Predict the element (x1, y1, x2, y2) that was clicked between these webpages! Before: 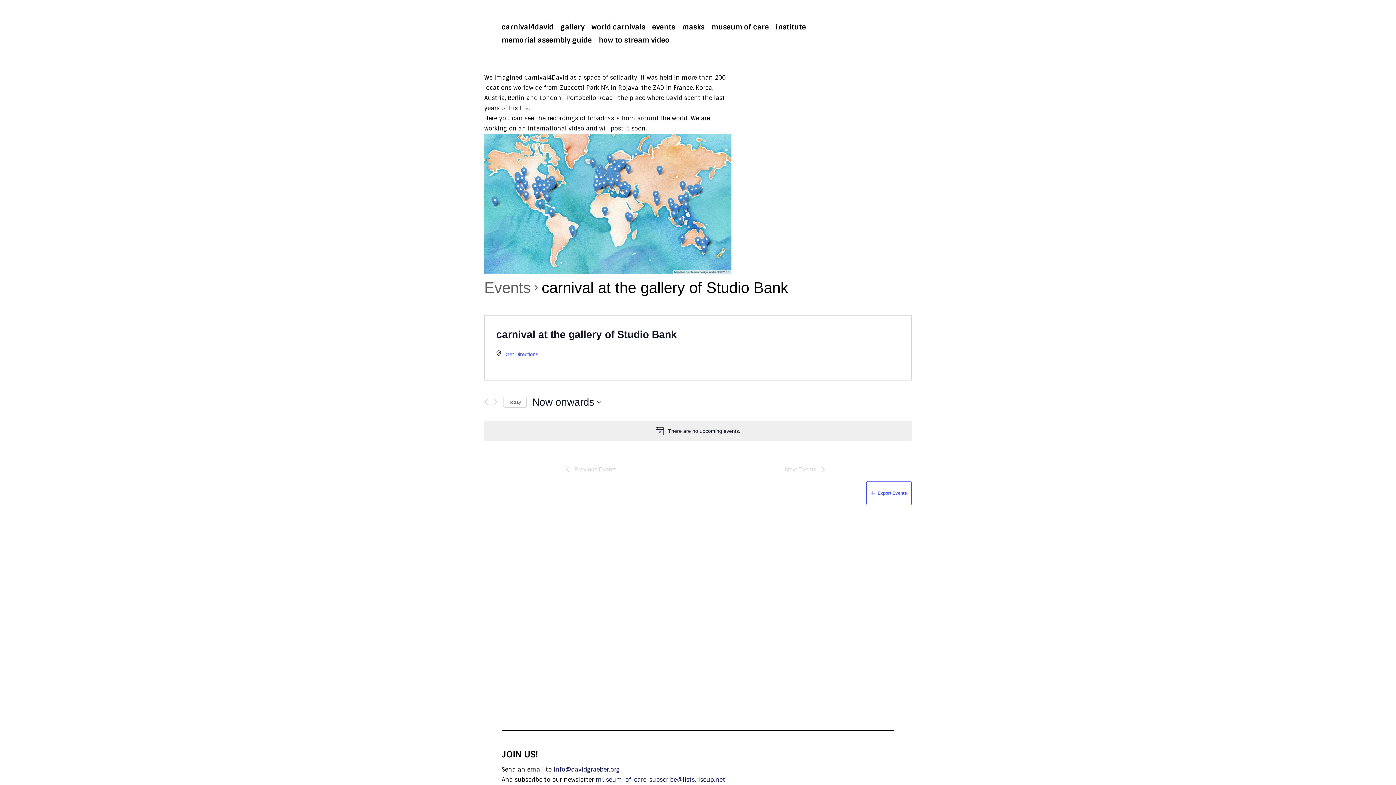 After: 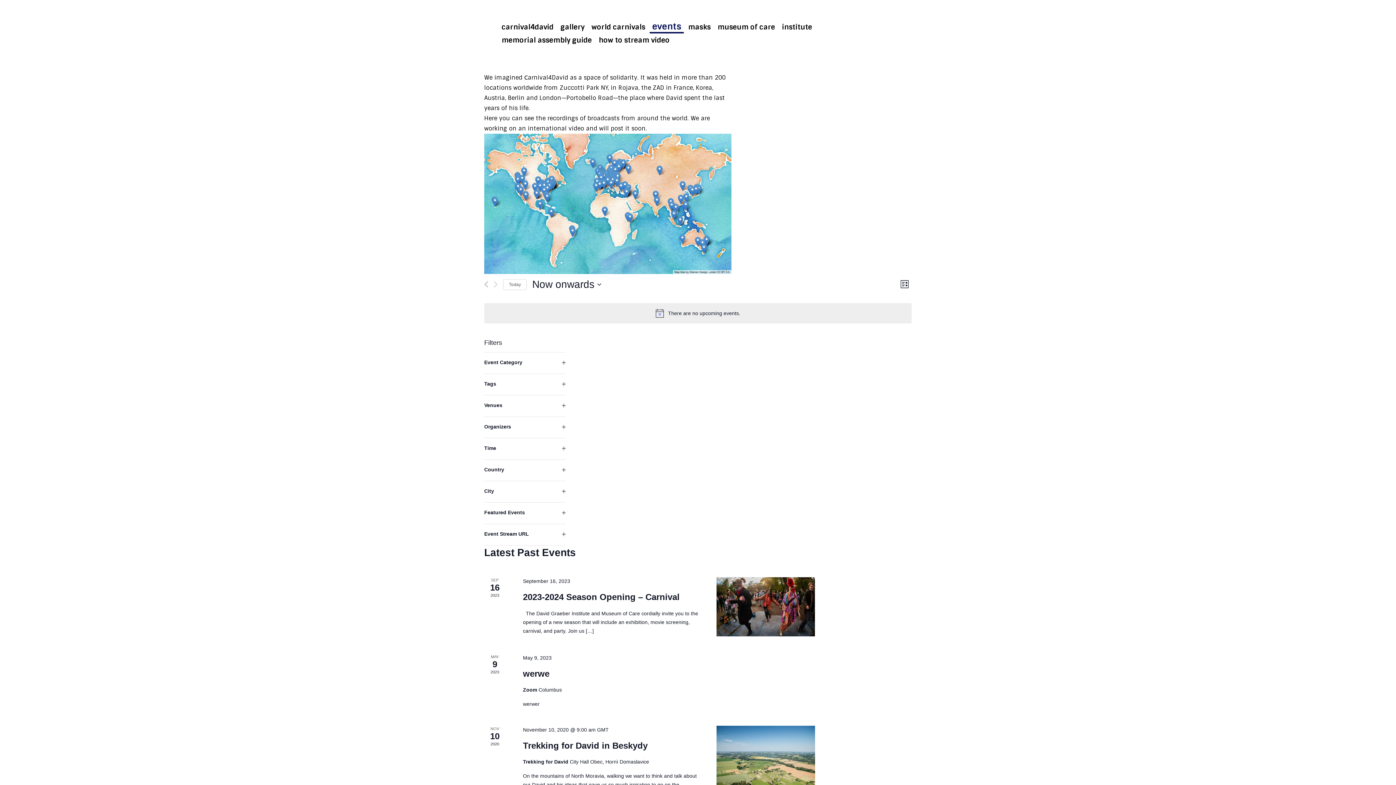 Action: label: events bbox: (649, 23, 677, 30)